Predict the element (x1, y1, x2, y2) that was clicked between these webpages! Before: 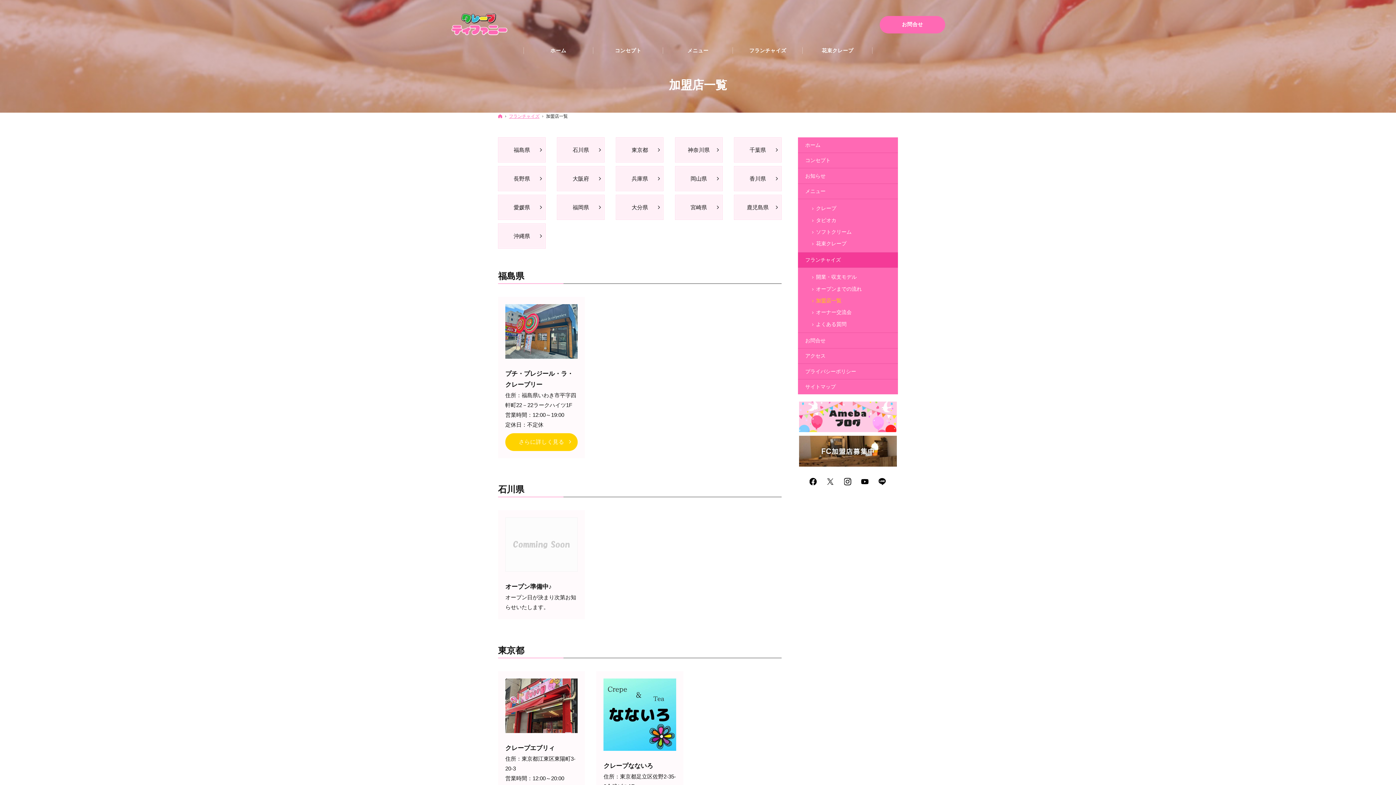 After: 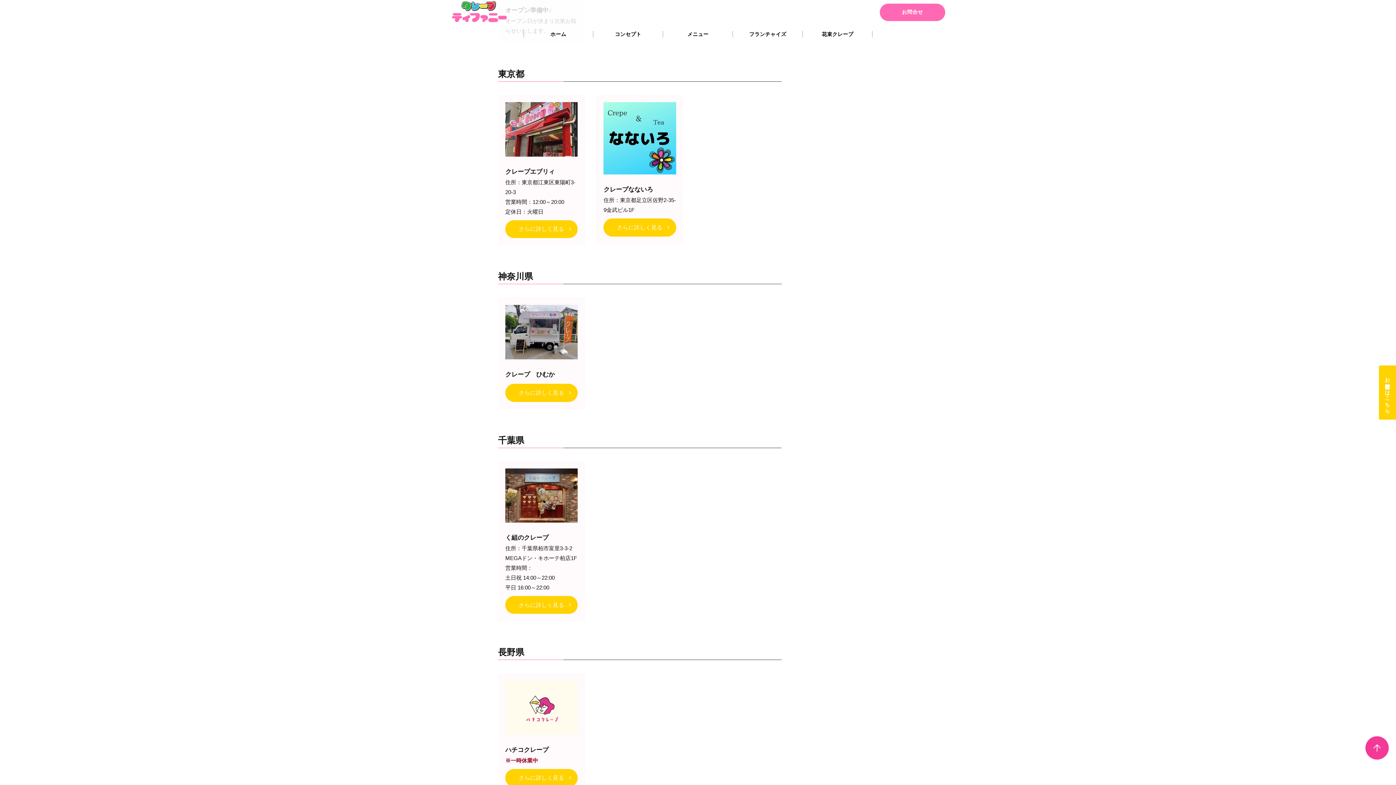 Action: label: 東京都 bbox: (616, 137, 663, 162)